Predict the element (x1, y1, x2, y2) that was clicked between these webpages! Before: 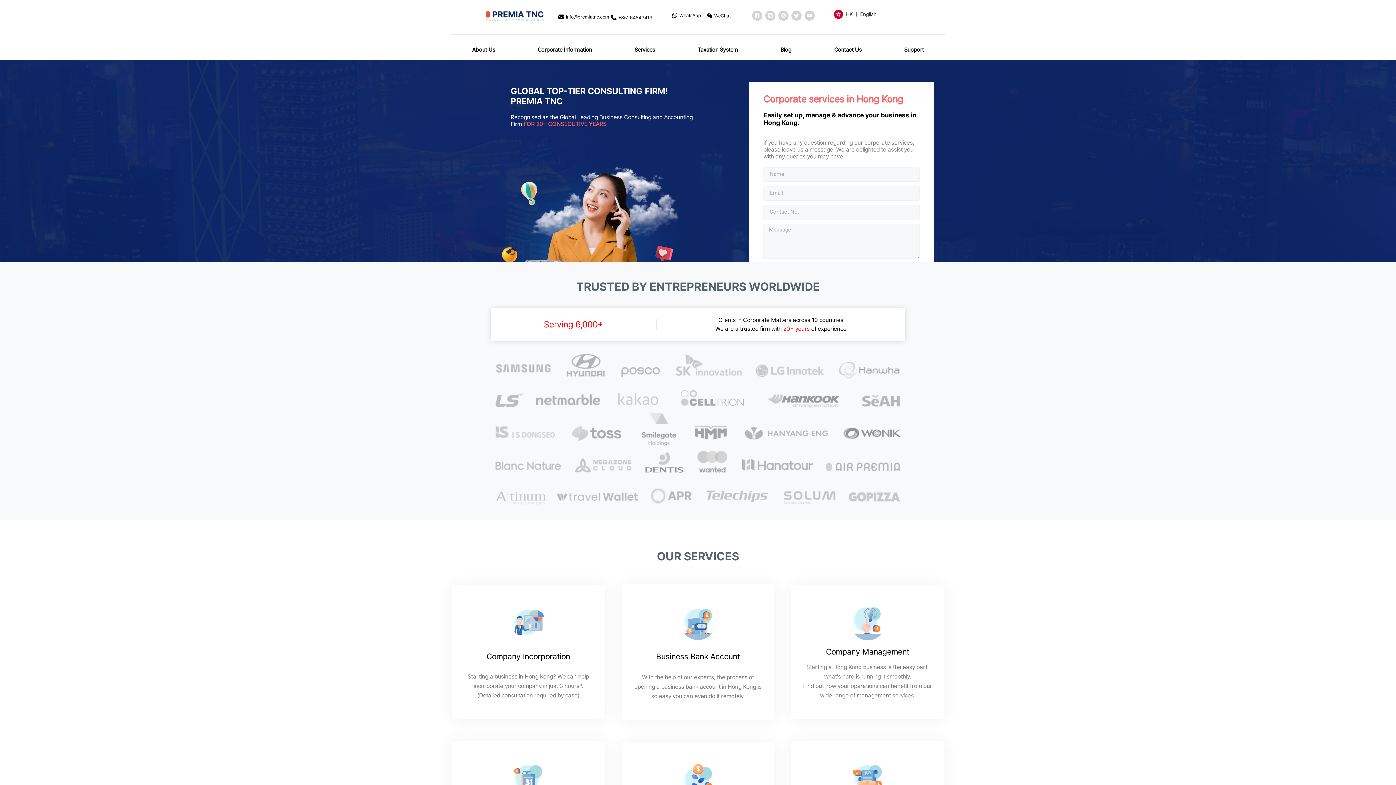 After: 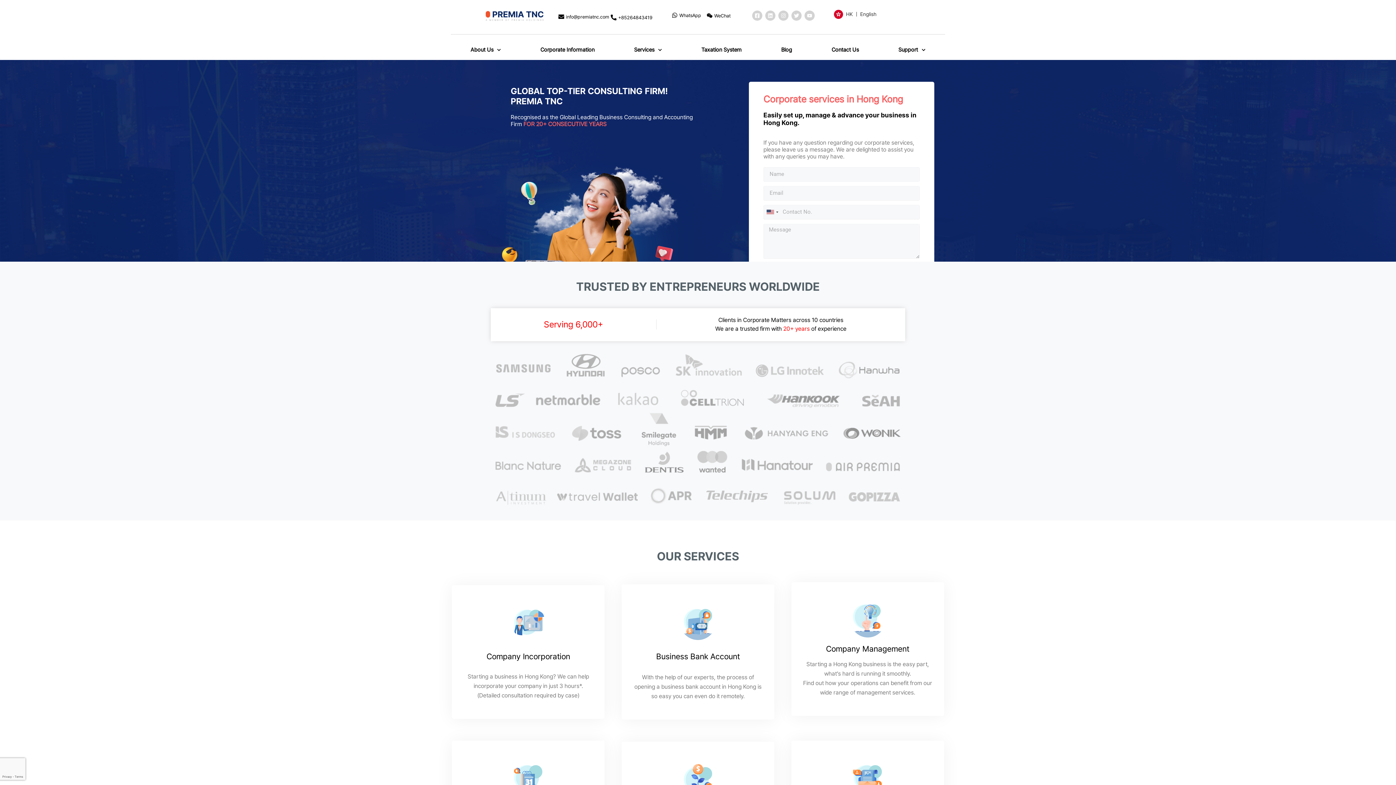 Action: bbox: (802, 646, 932, 657) label: Company Management